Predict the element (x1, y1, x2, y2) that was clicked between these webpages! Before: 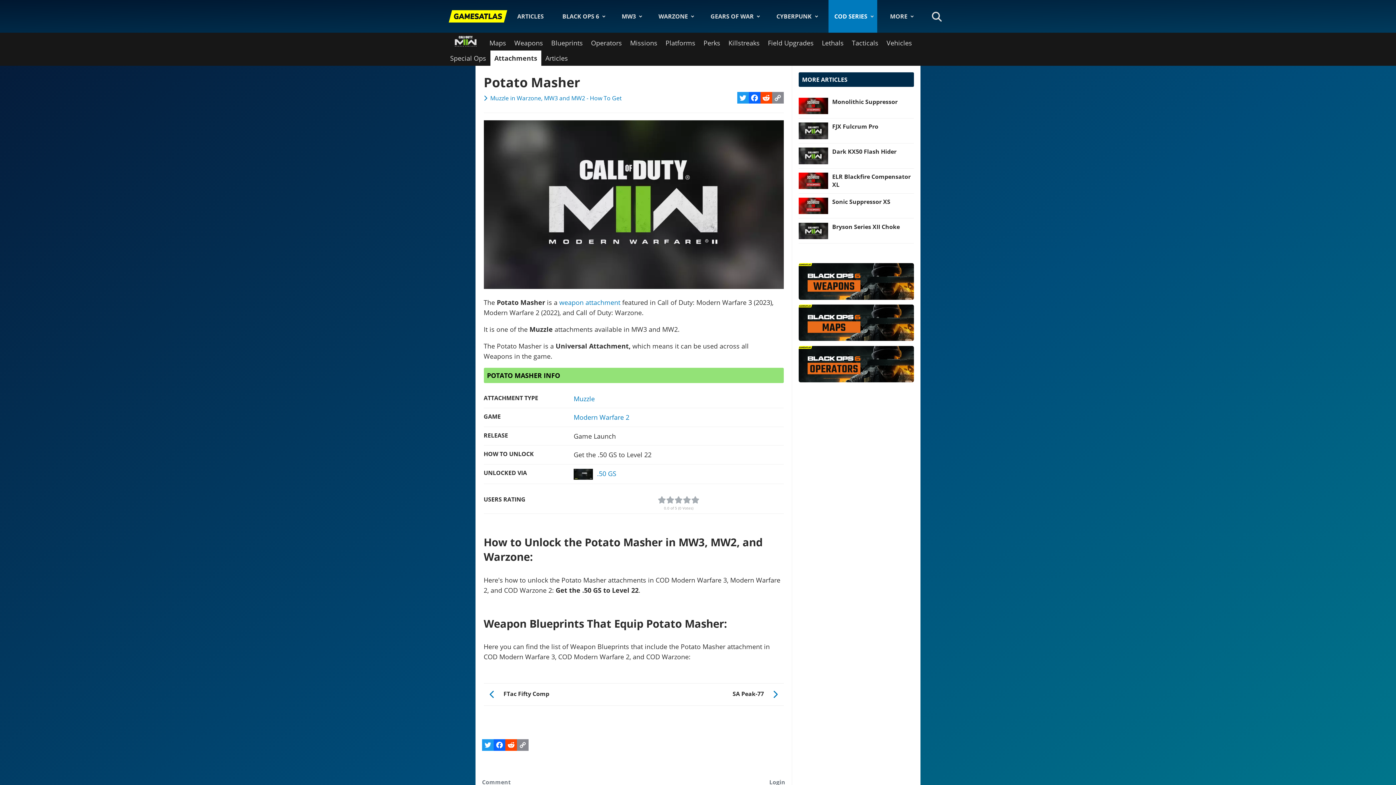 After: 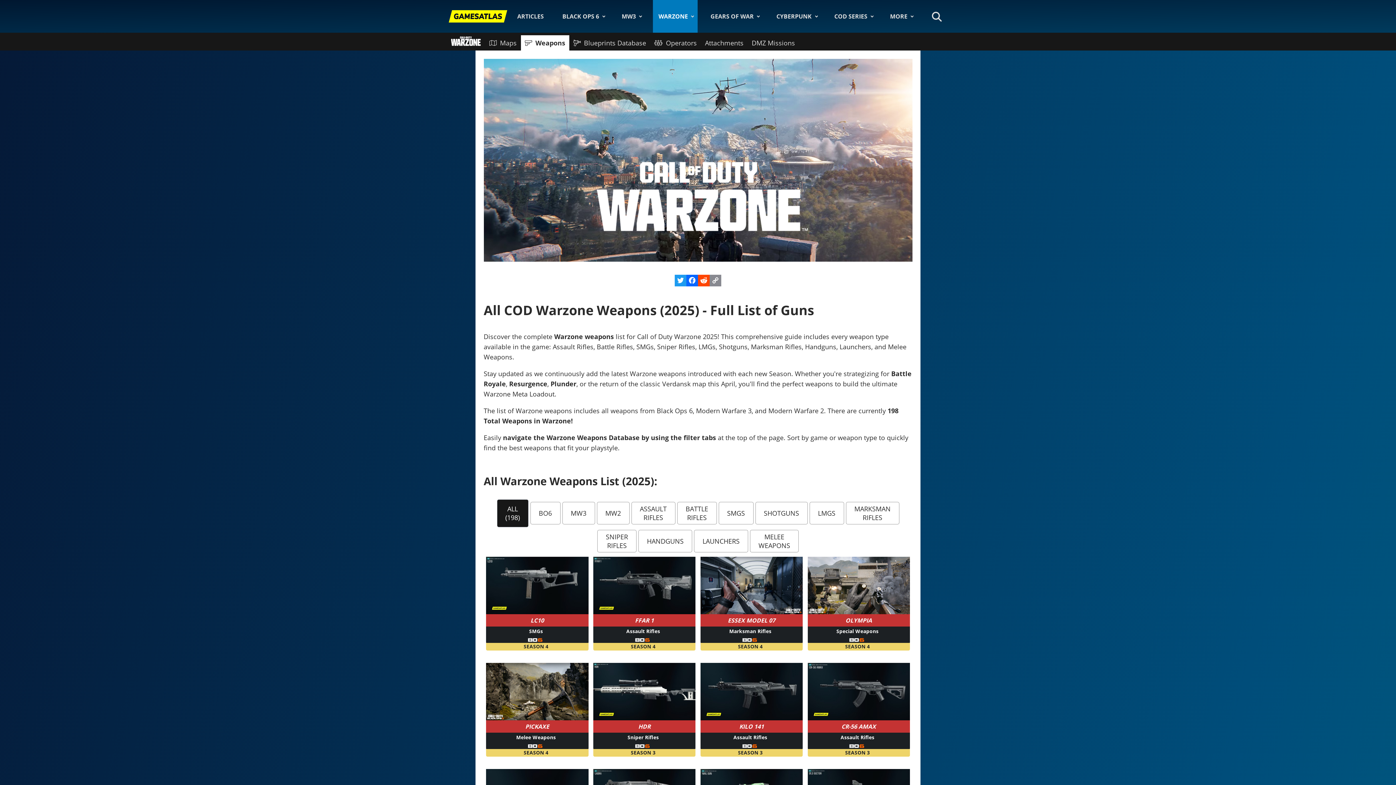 Action: bbox: (652, 0, 697, 32) label: WARZONE